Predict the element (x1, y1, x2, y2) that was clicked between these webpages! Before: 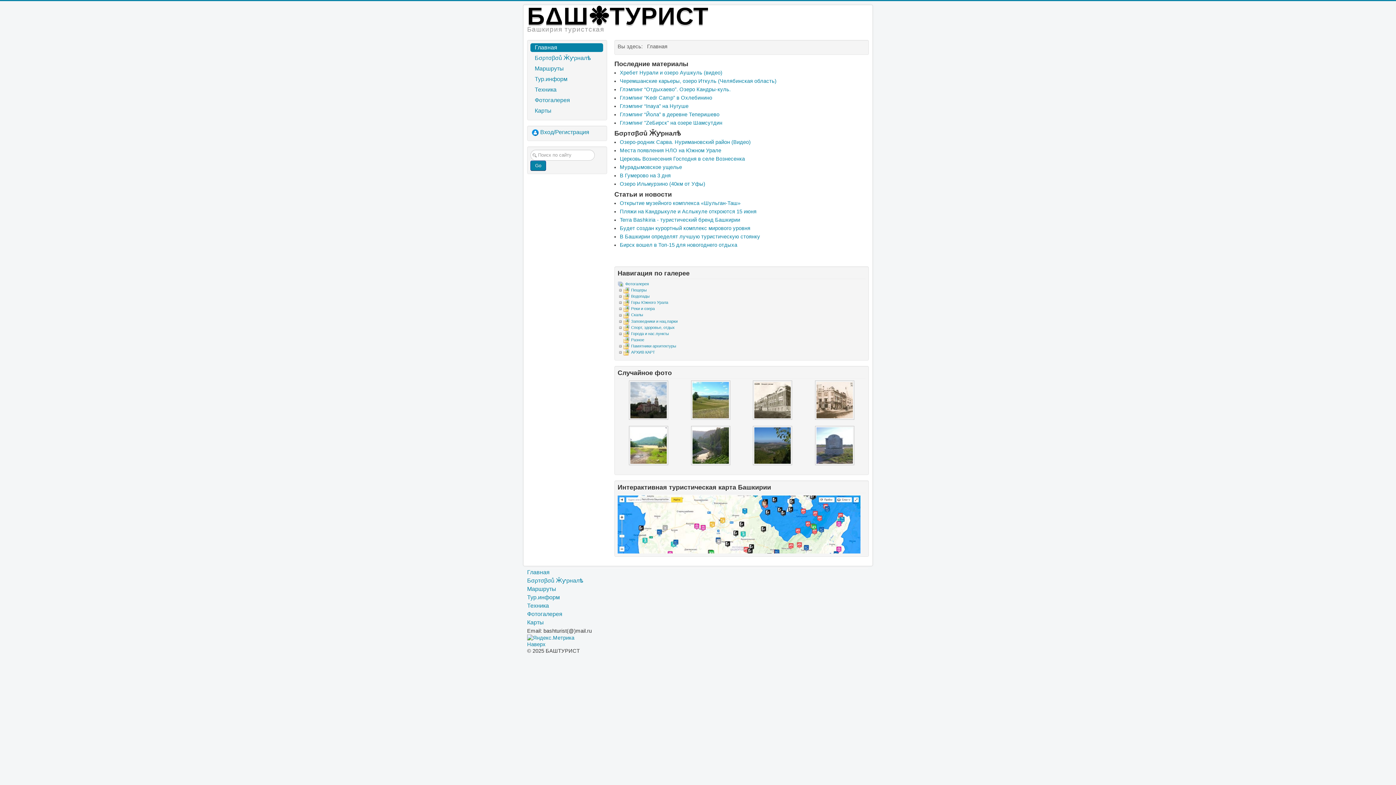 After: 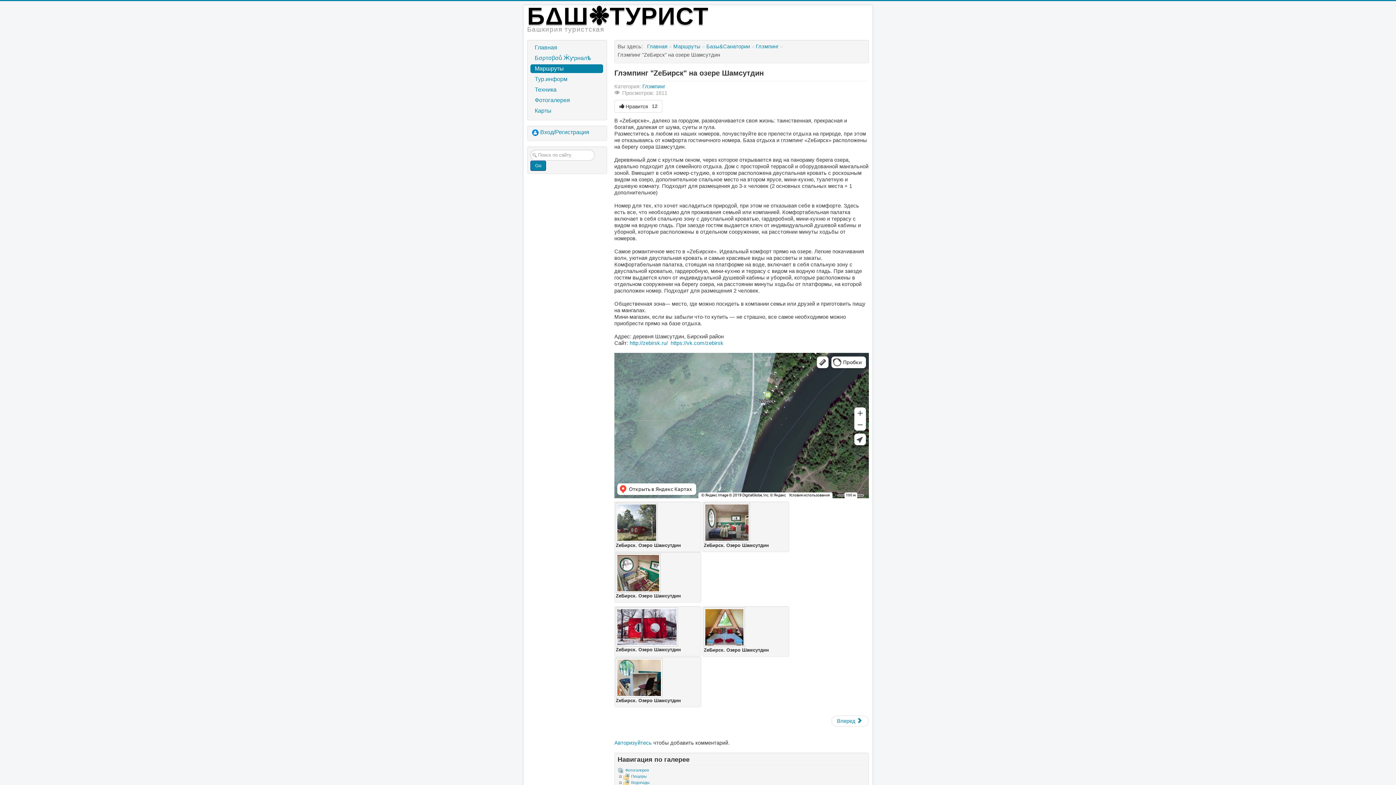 Action: label: Глэмпинг "ZeБирск" на озере Шамсутдин bbox: (620, 120, 722, 125)